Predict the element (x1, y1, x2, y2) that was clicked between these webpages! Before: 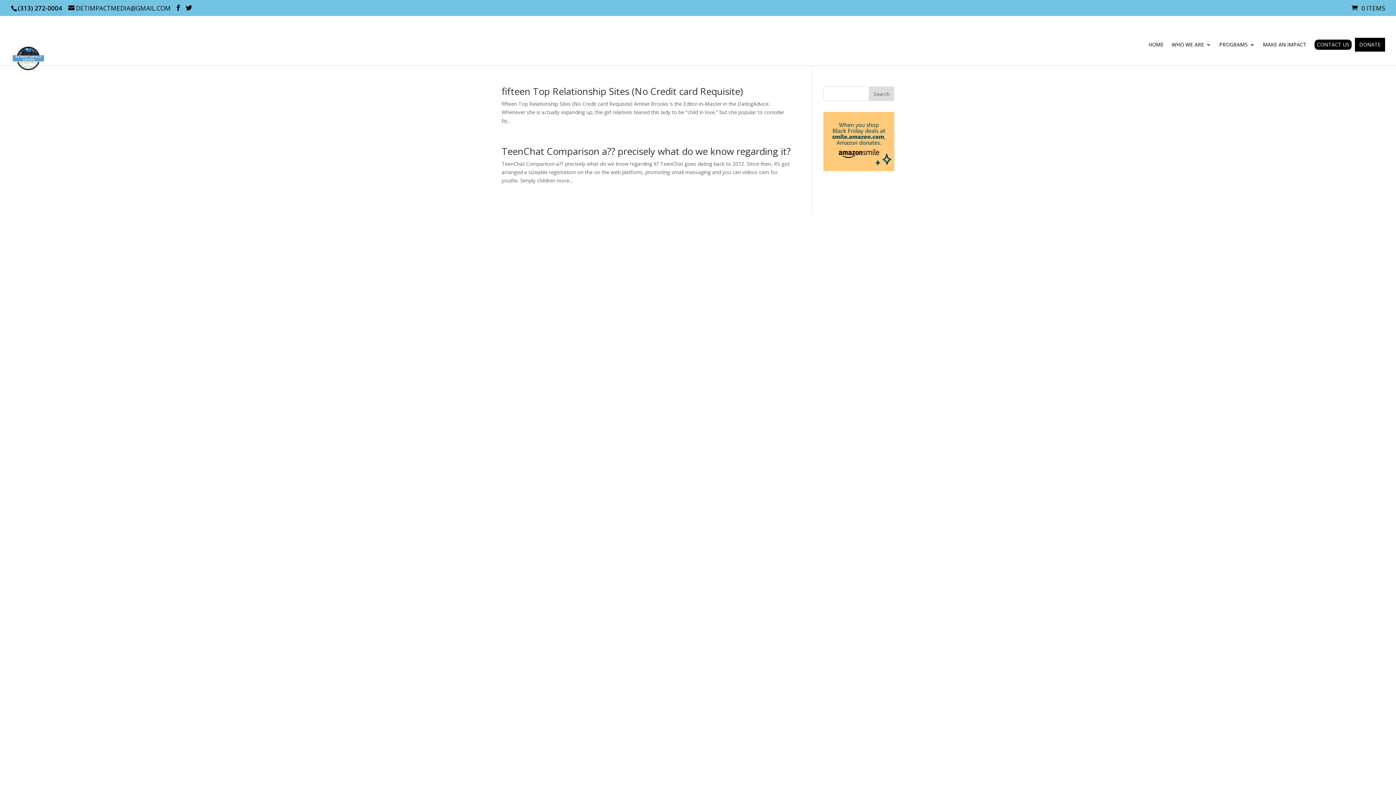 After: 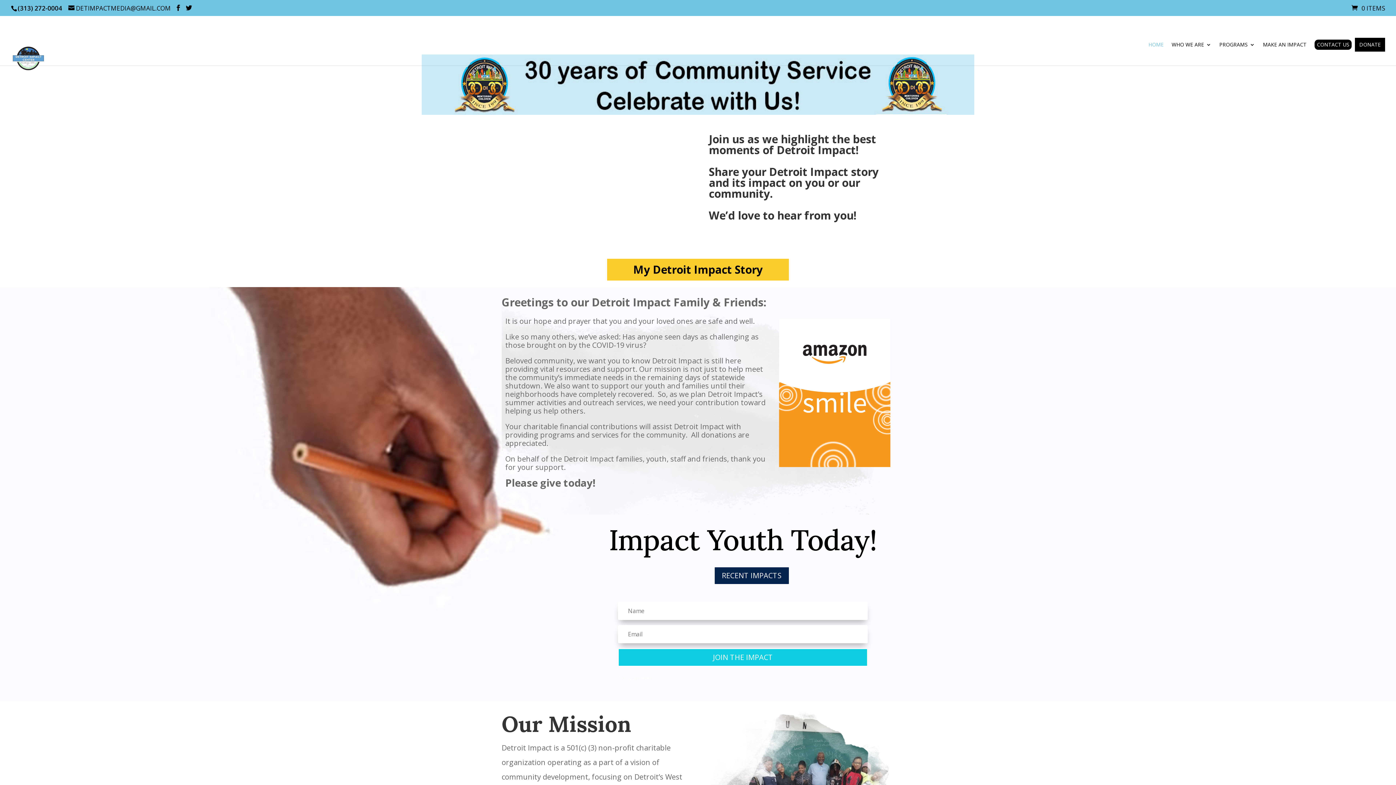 Action: bbox: (12, 54, 44, 61)